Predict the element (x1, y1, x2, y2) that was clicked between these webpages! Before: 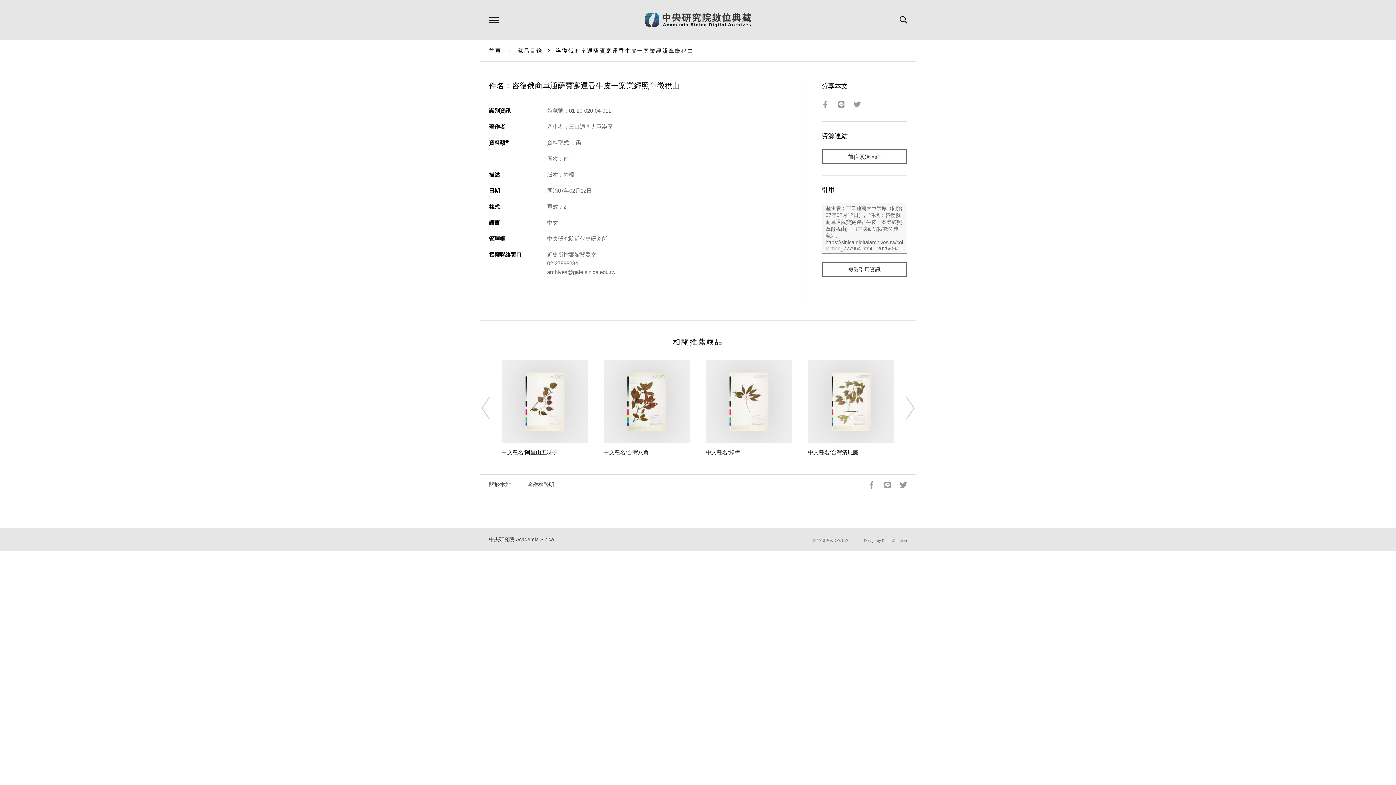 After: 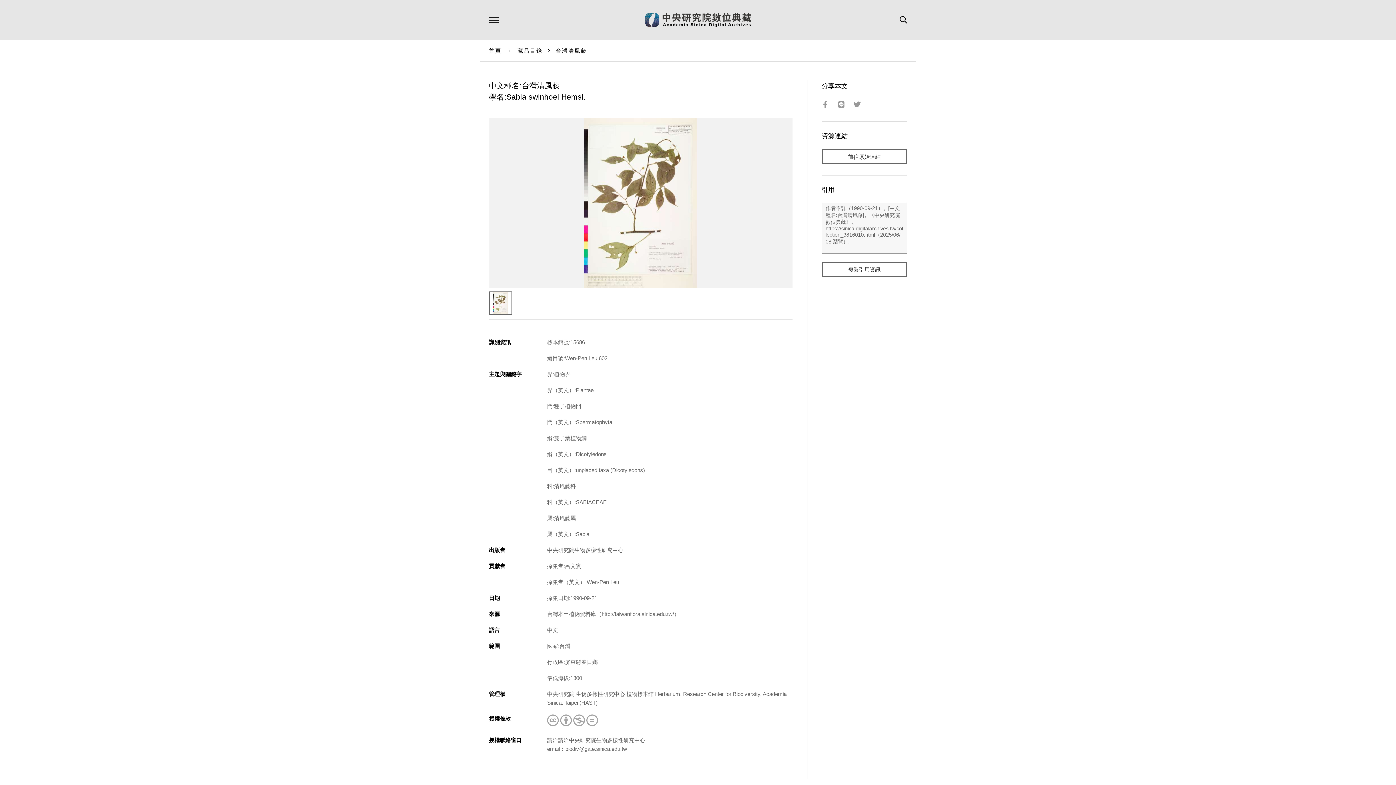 Action: label: 中文種名:台灣清風藤 bbox: (808, 449, 858, 455)